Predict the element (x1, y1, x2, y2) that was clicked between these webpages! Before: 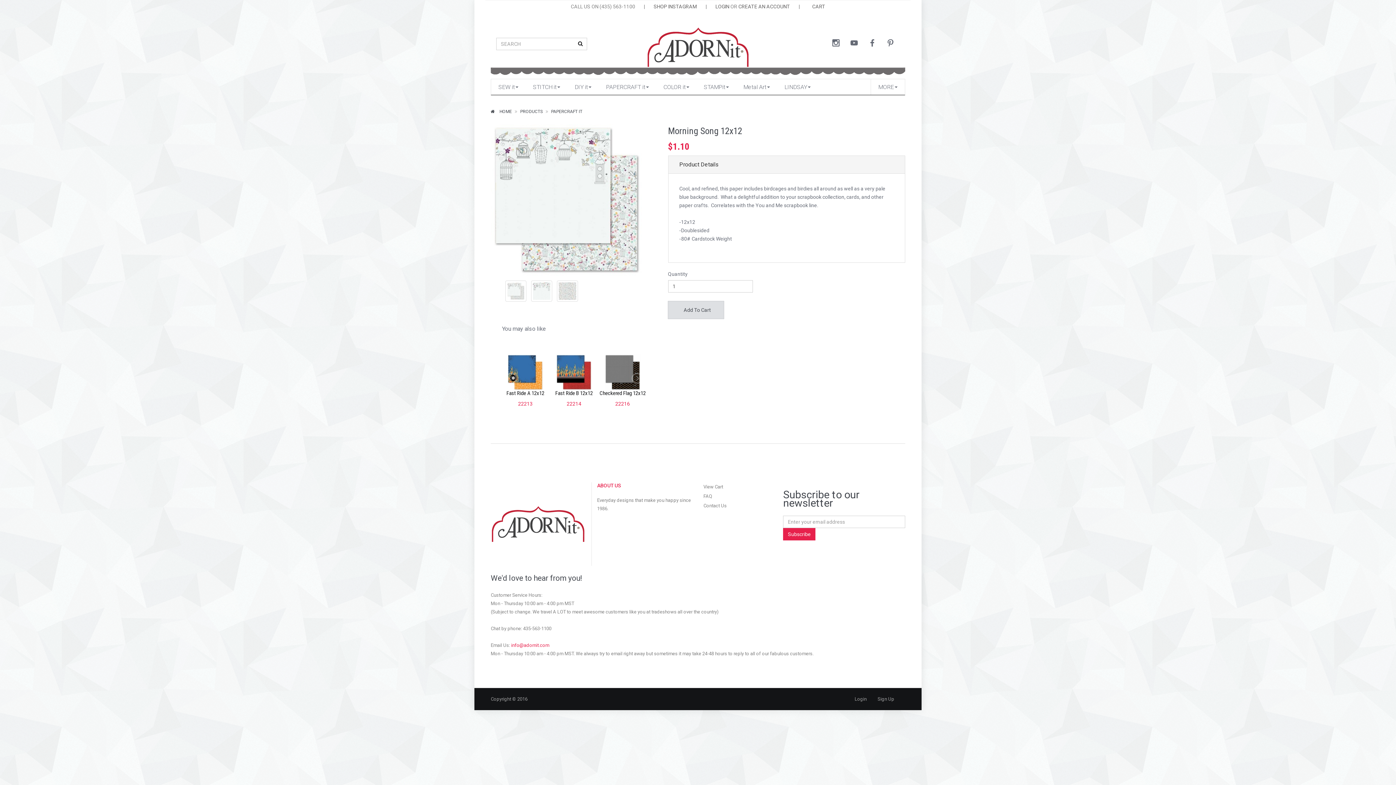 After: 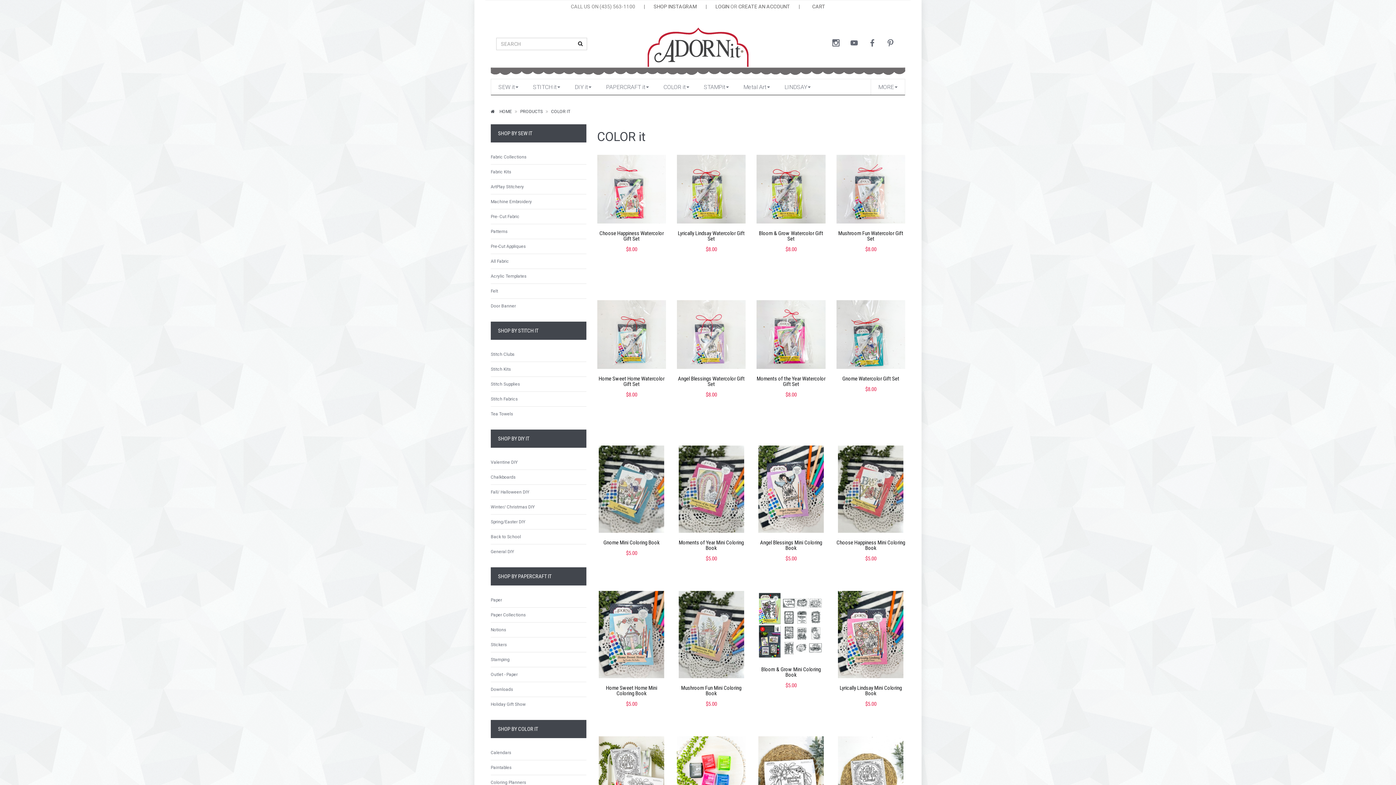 Action: label: COLOR it bbox: (656, 79, 696, 94)